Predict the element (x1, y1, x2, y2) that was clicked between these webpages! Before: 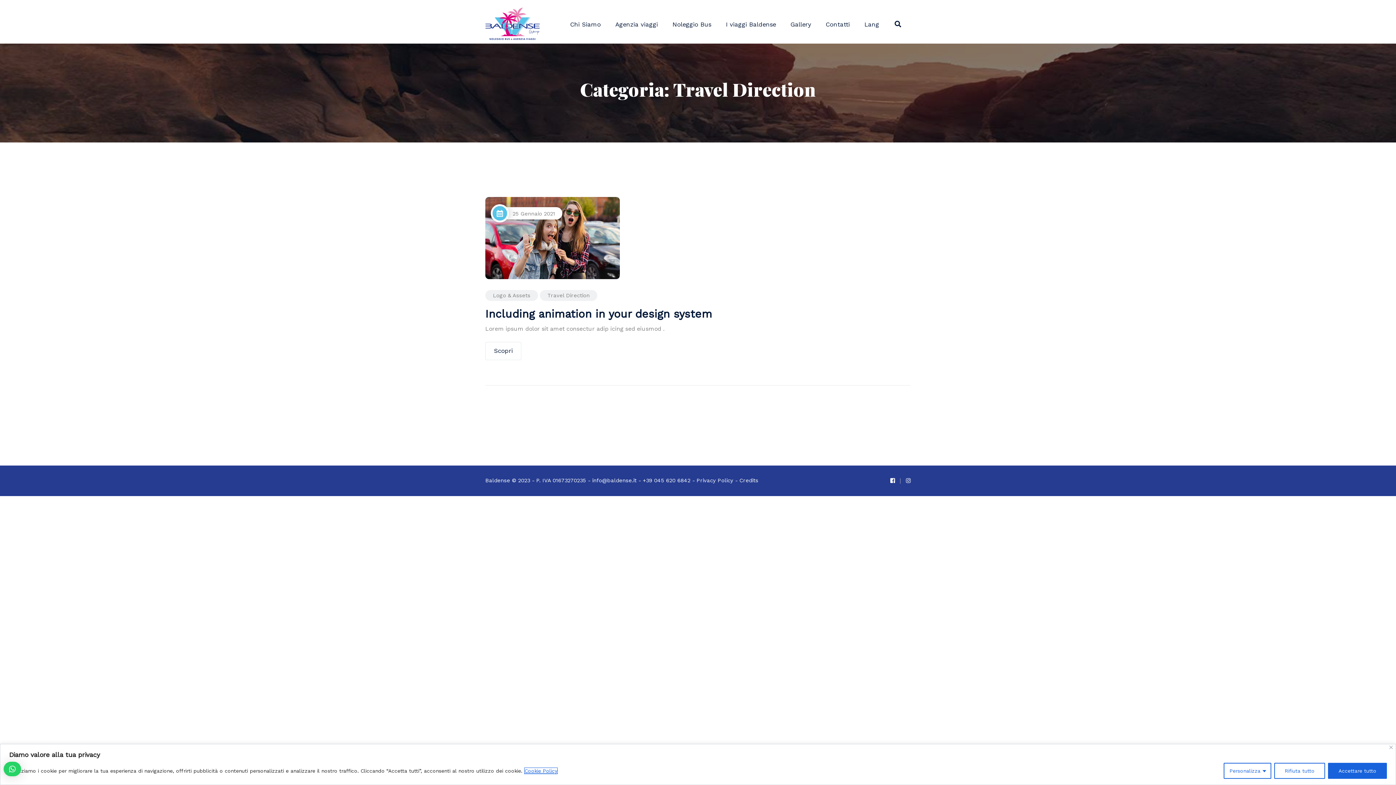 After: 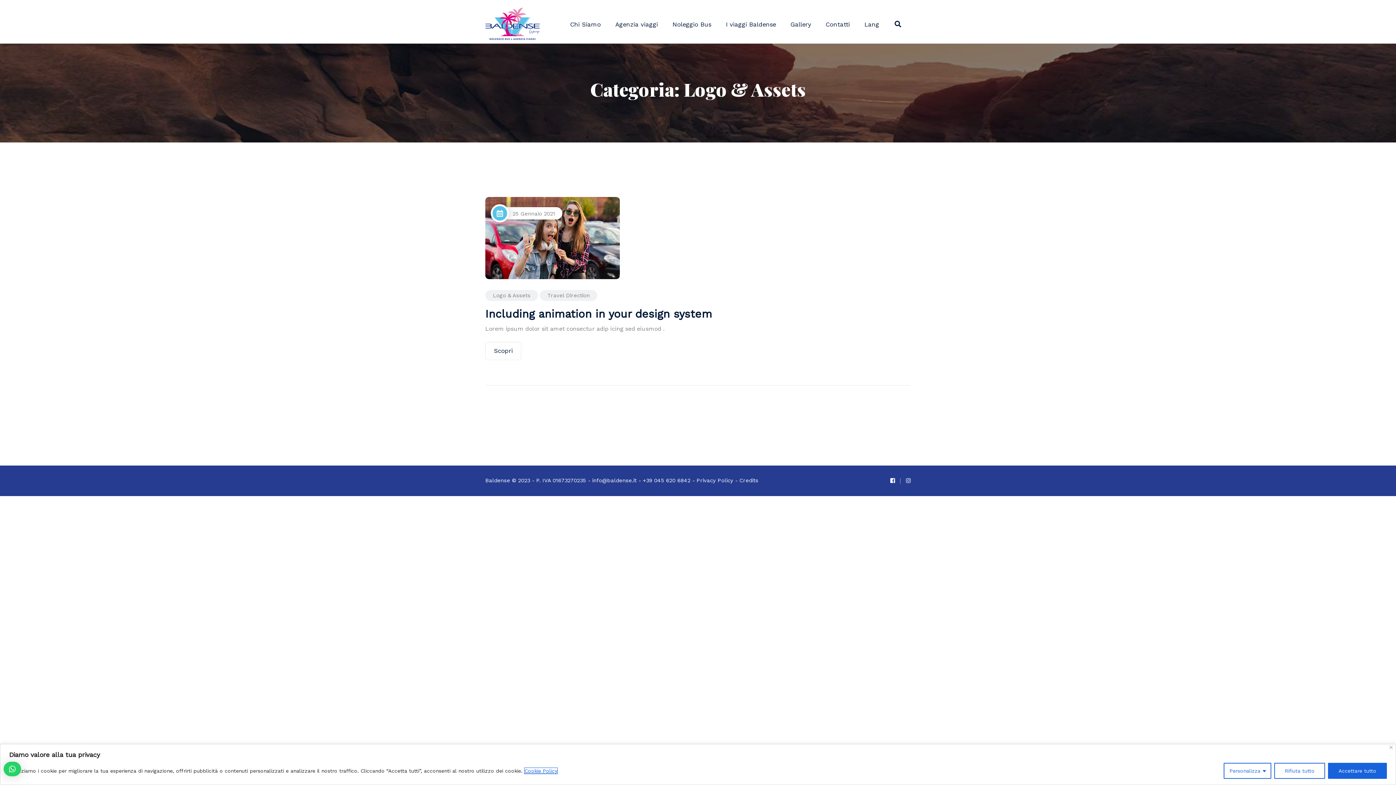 Action: bbox: (485, 290, 538, 301) label: Logo & Assets